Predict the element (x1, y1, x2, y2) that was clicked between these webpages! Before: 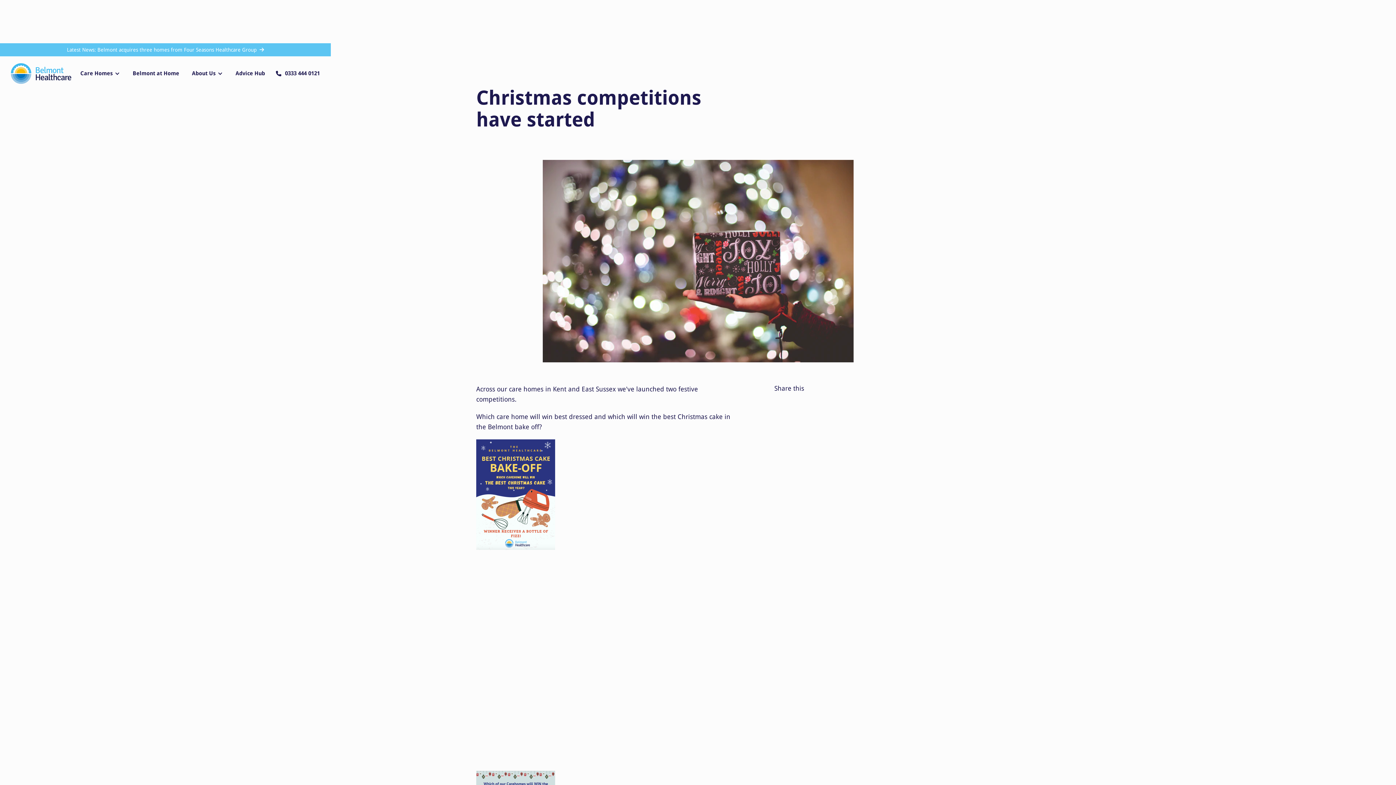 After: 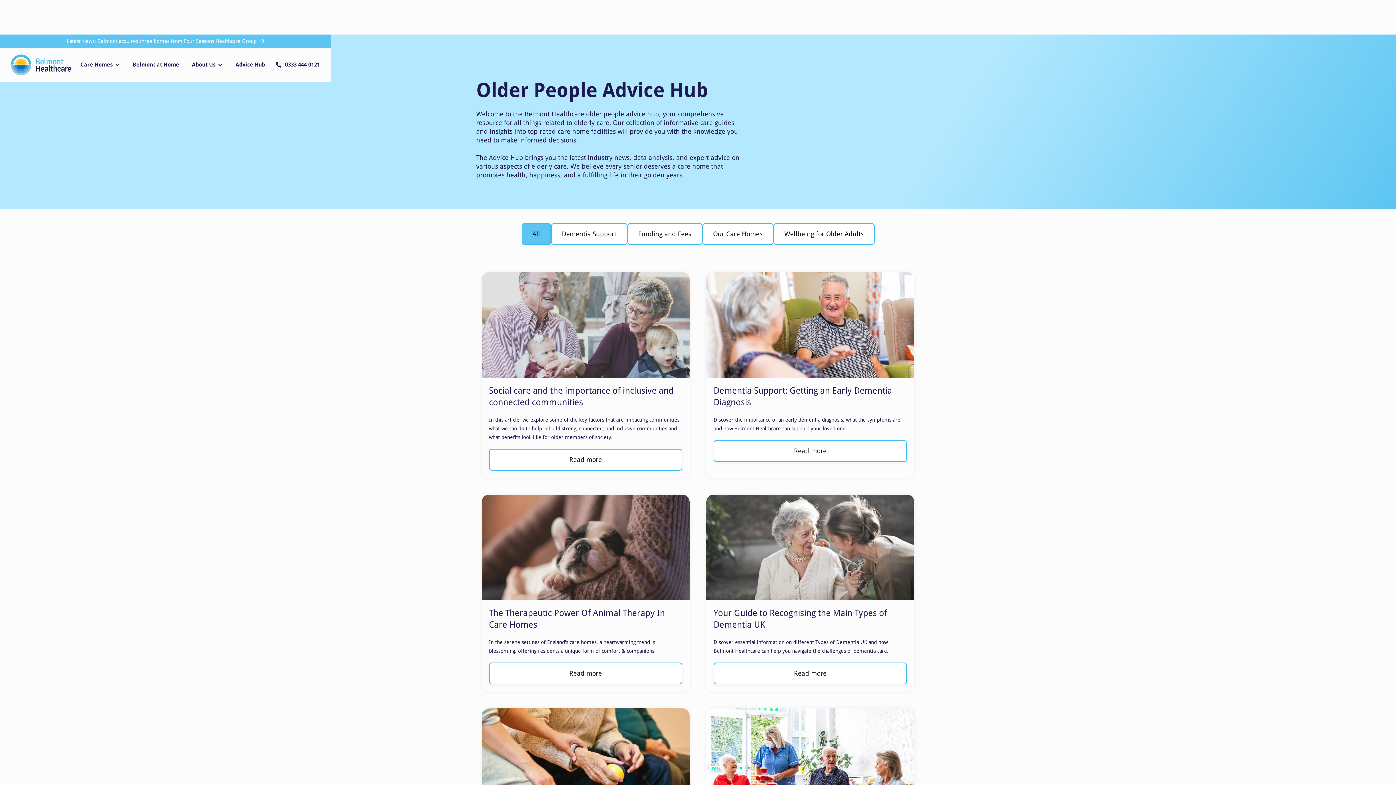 Action: bbox: (235, 60, 265, 87) label: Advice Hub